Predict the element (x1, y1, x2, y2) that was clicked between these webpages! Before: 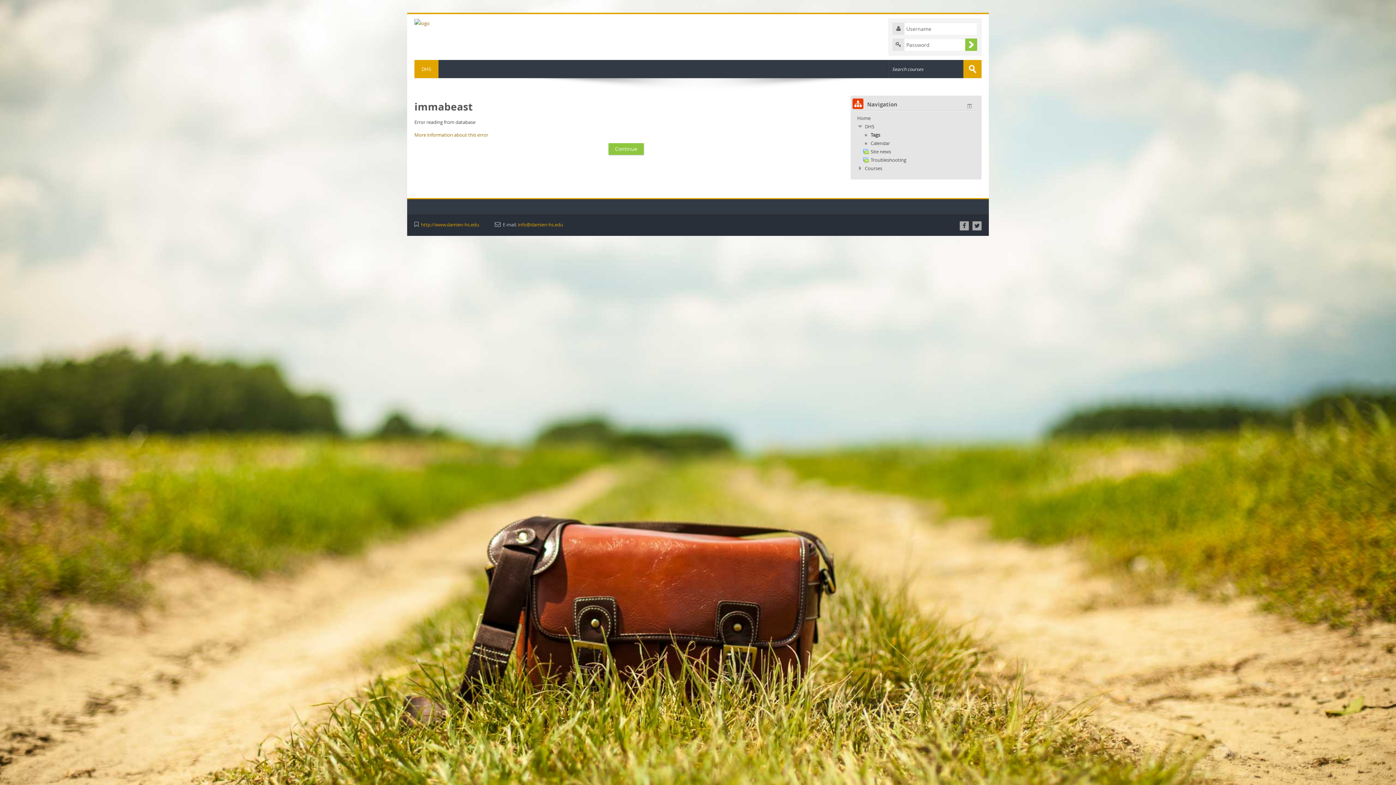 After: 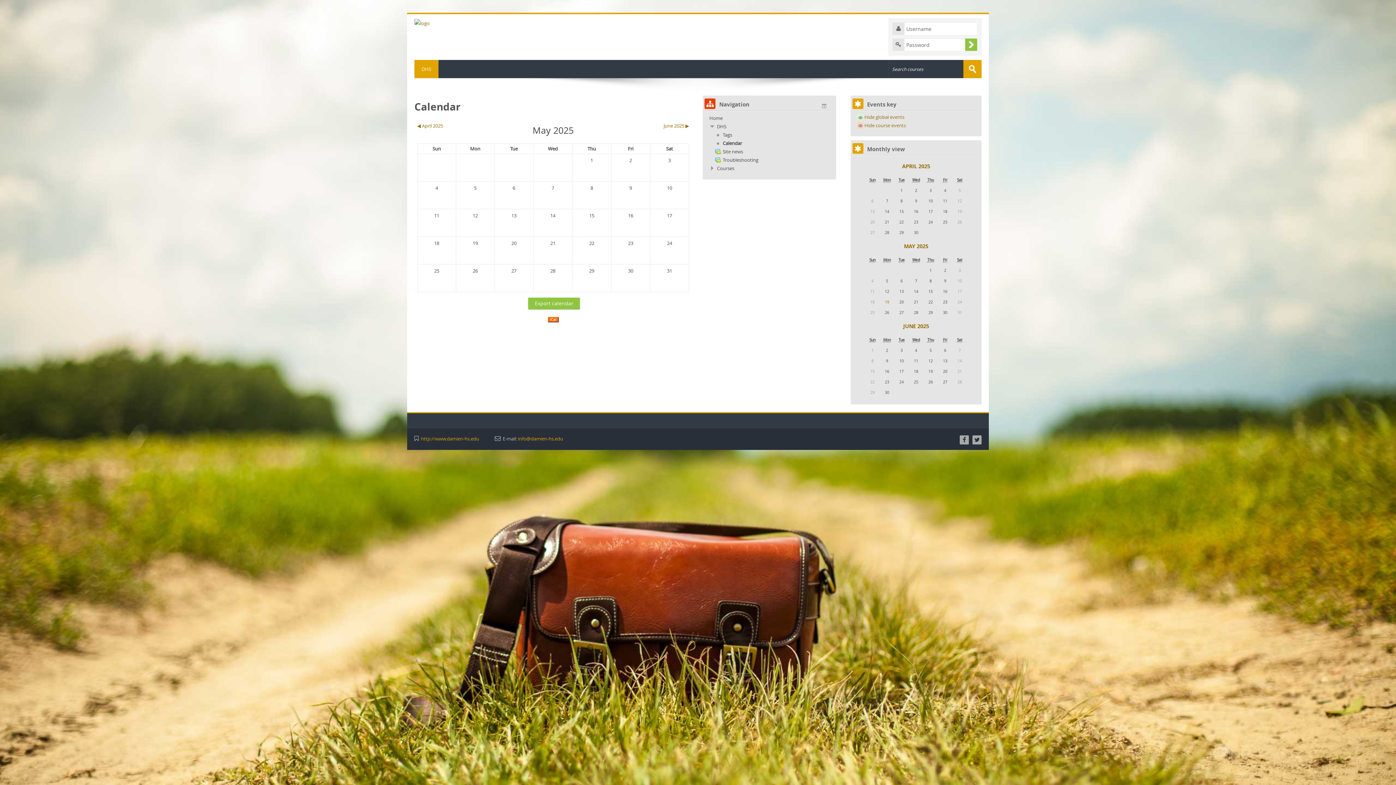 Action: label: Calendar bbox: (863, 140, 890, 146)